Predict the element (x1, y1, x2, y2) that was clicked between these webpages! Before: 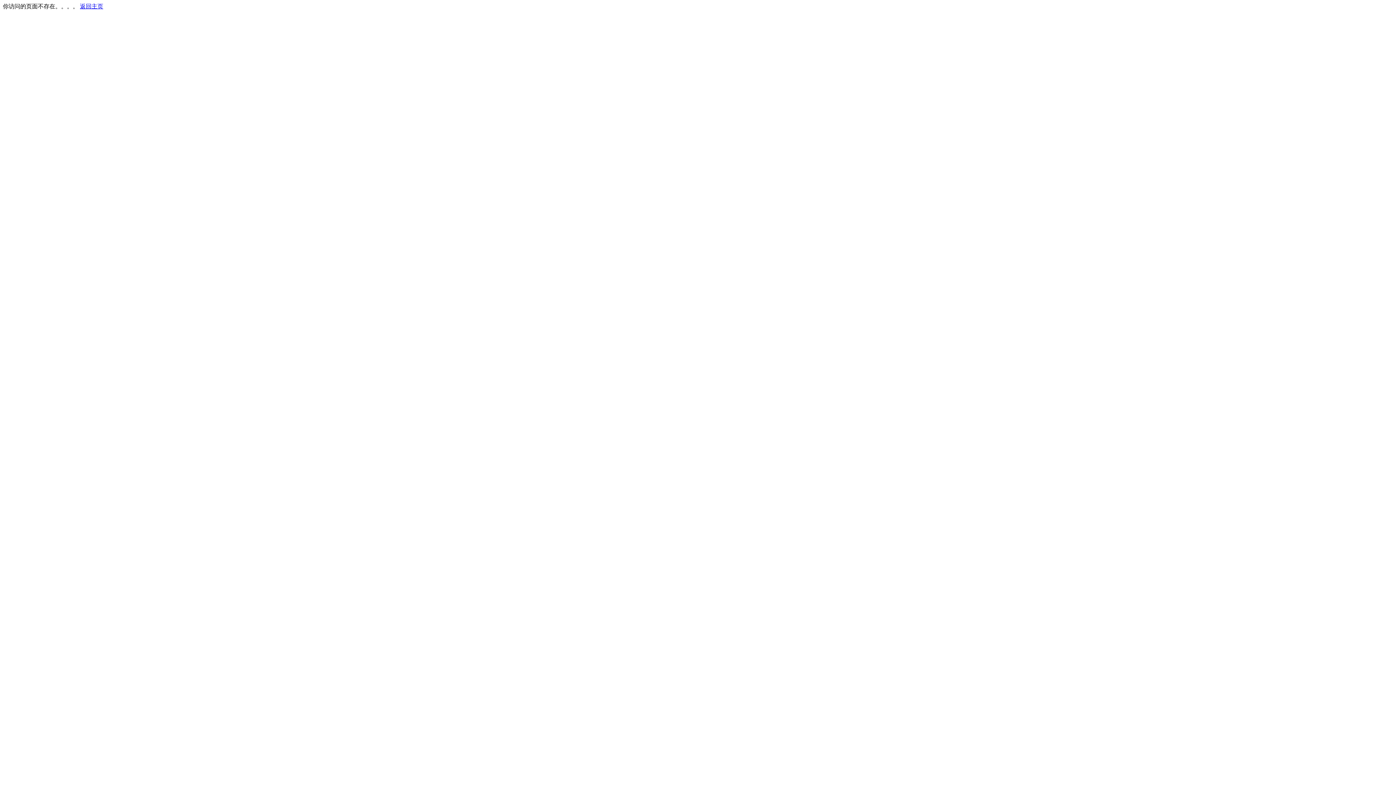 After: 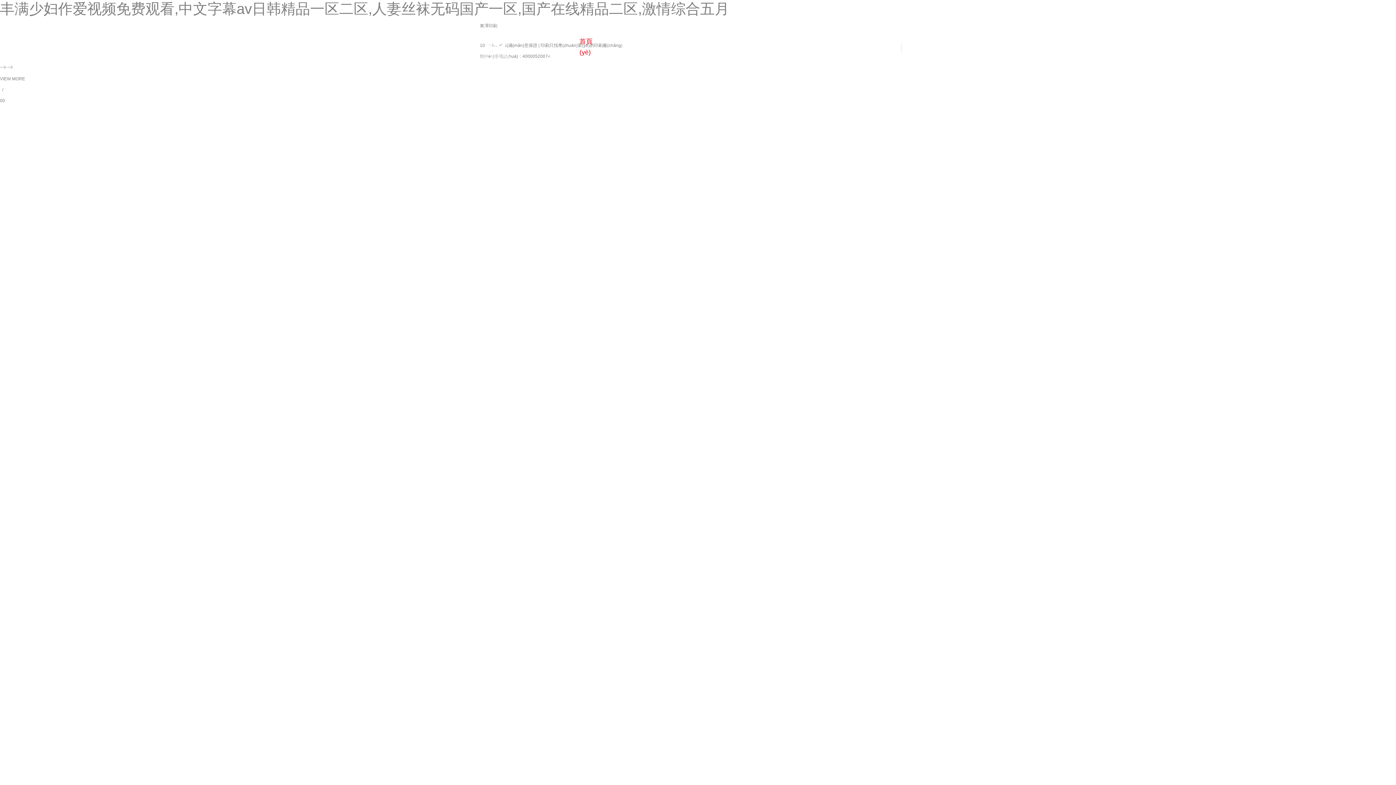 Action: bbox: (80, 3, 103, 9) label: 返回主页